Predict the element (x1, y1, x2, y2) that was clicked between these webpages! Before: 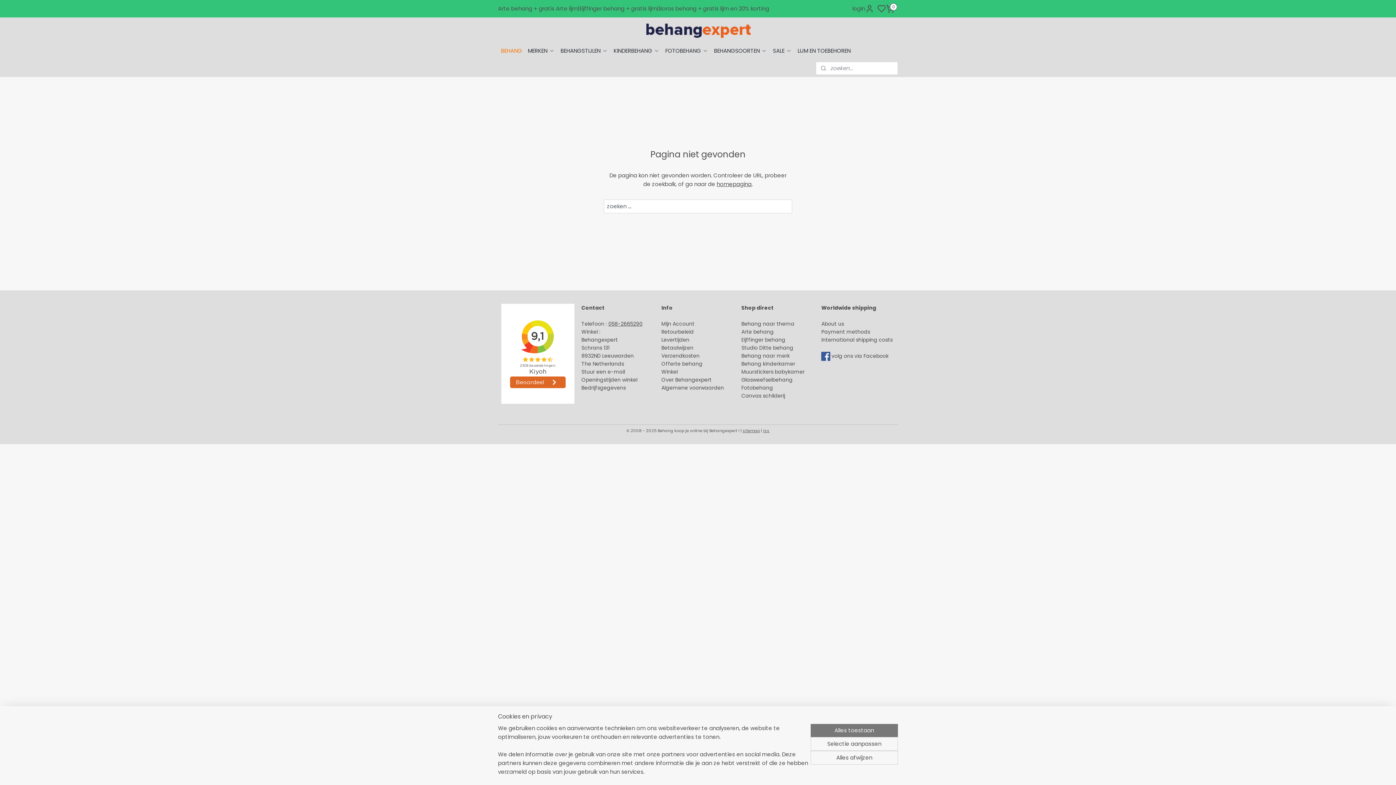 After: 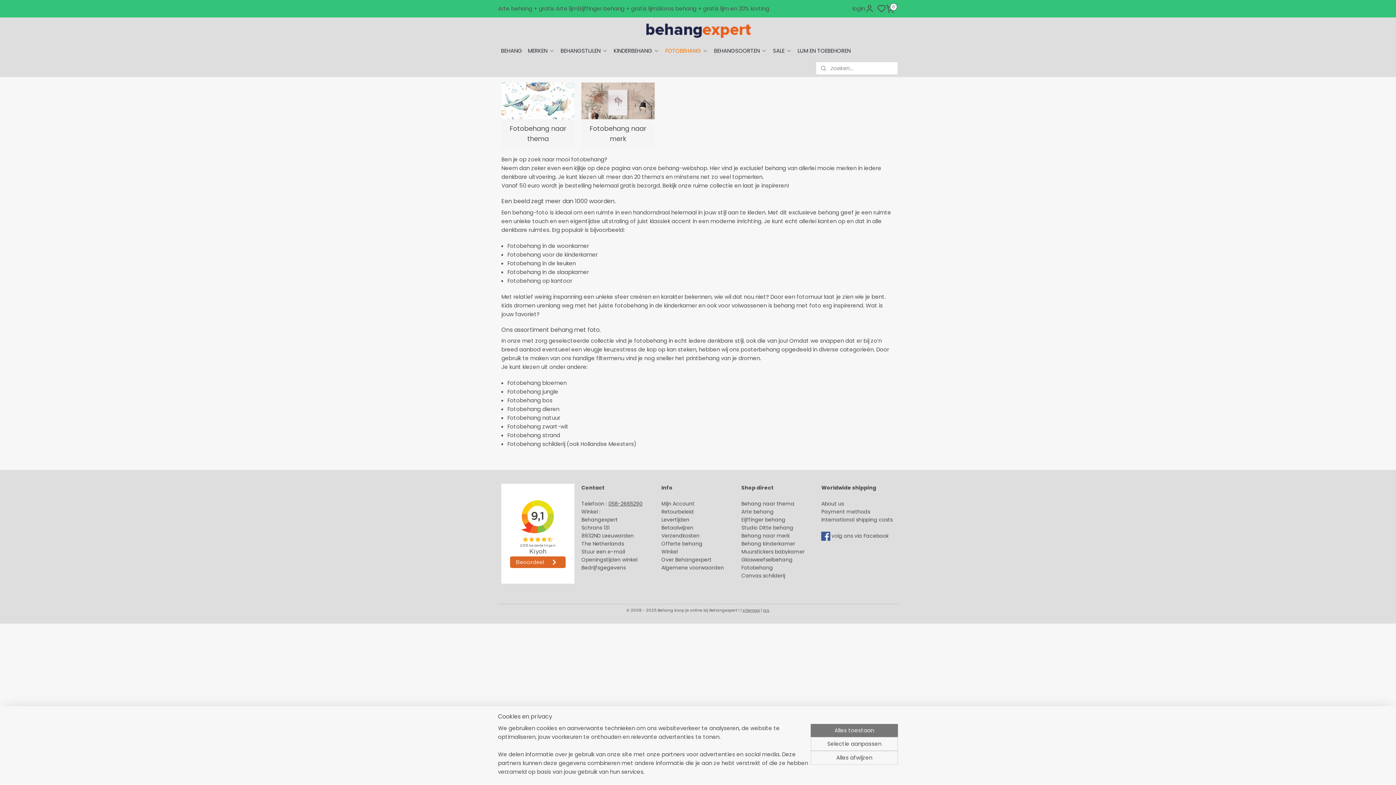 Action: label: FOTOBEHANG bbox: (662, 42, 711, 59)